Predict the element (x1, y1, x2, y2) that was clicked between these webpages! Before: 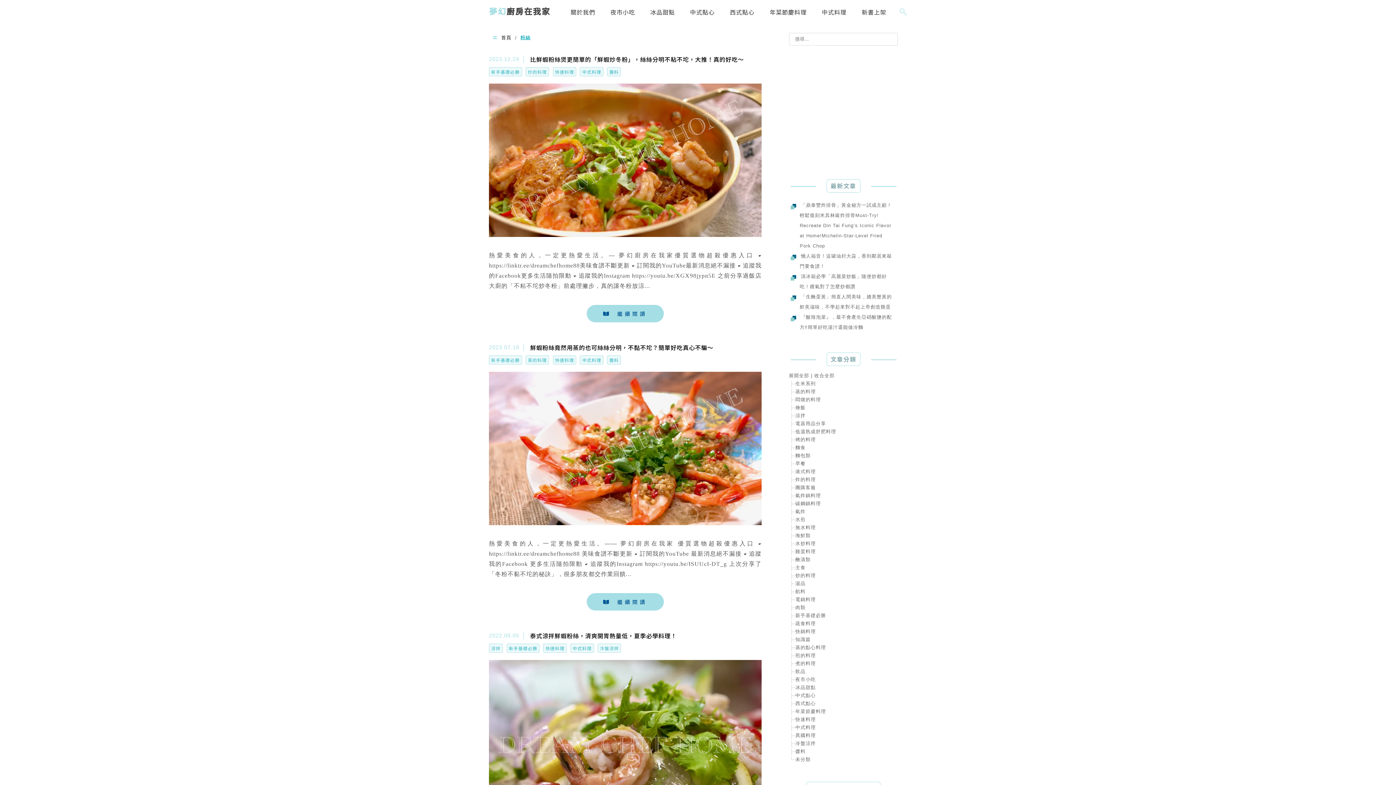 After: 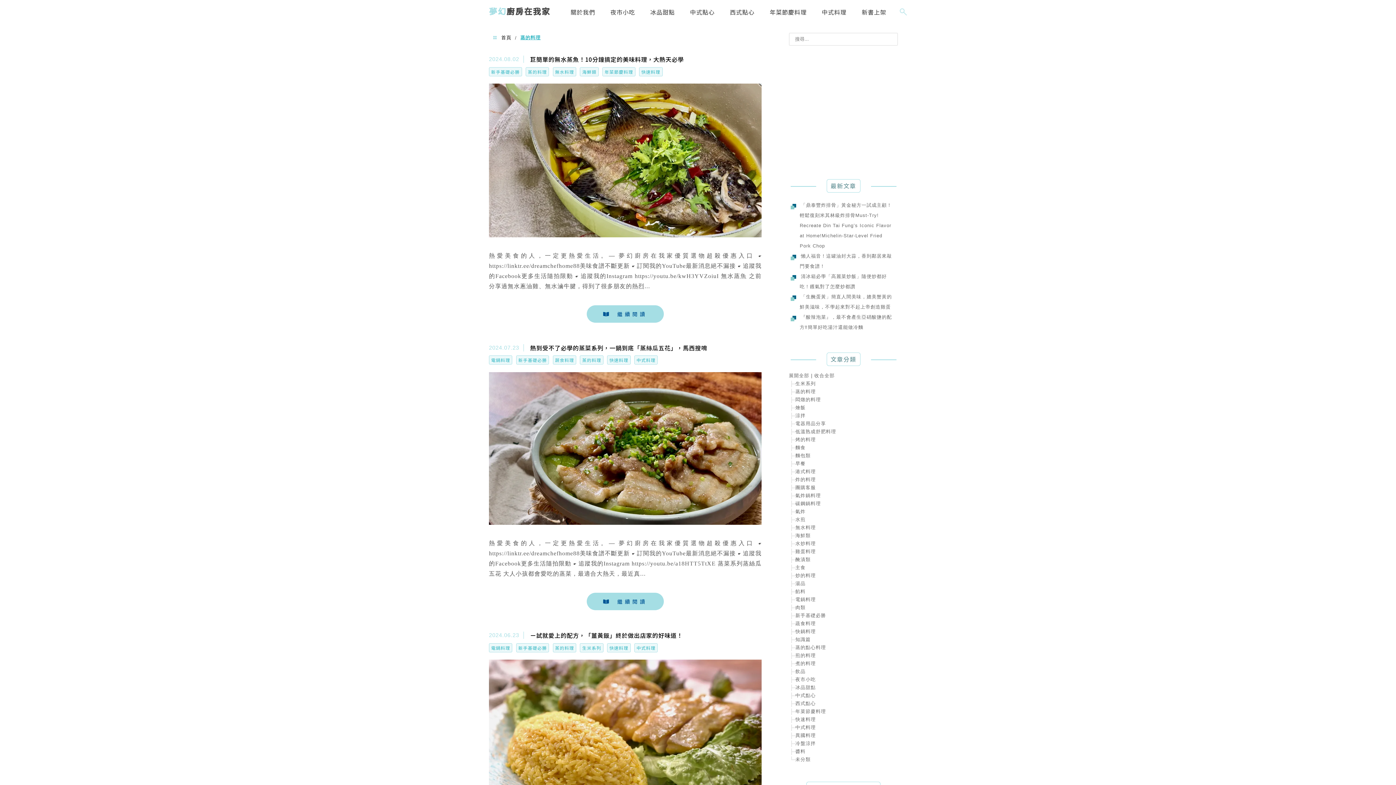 Action: label: 蒸的料理 bbox: (525, 355, 549, 364)